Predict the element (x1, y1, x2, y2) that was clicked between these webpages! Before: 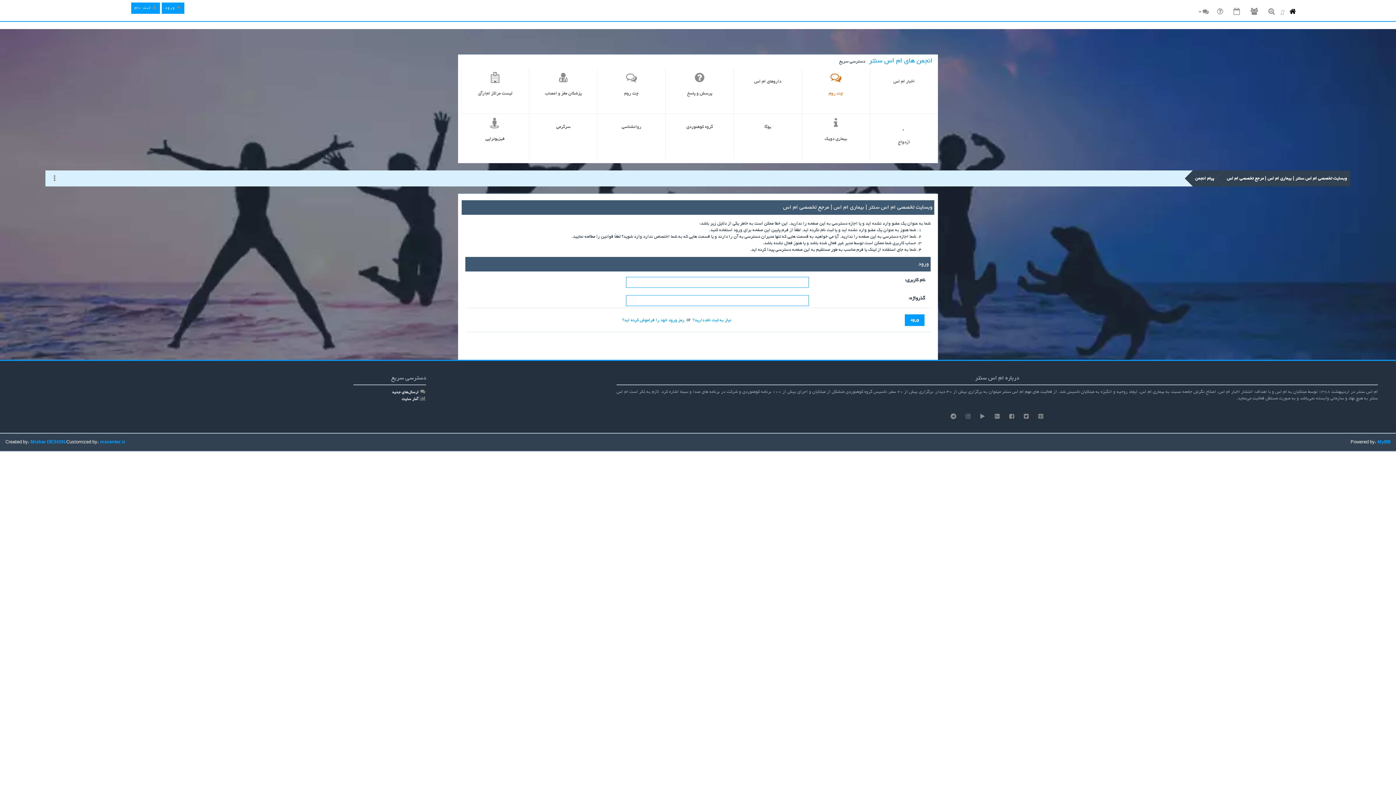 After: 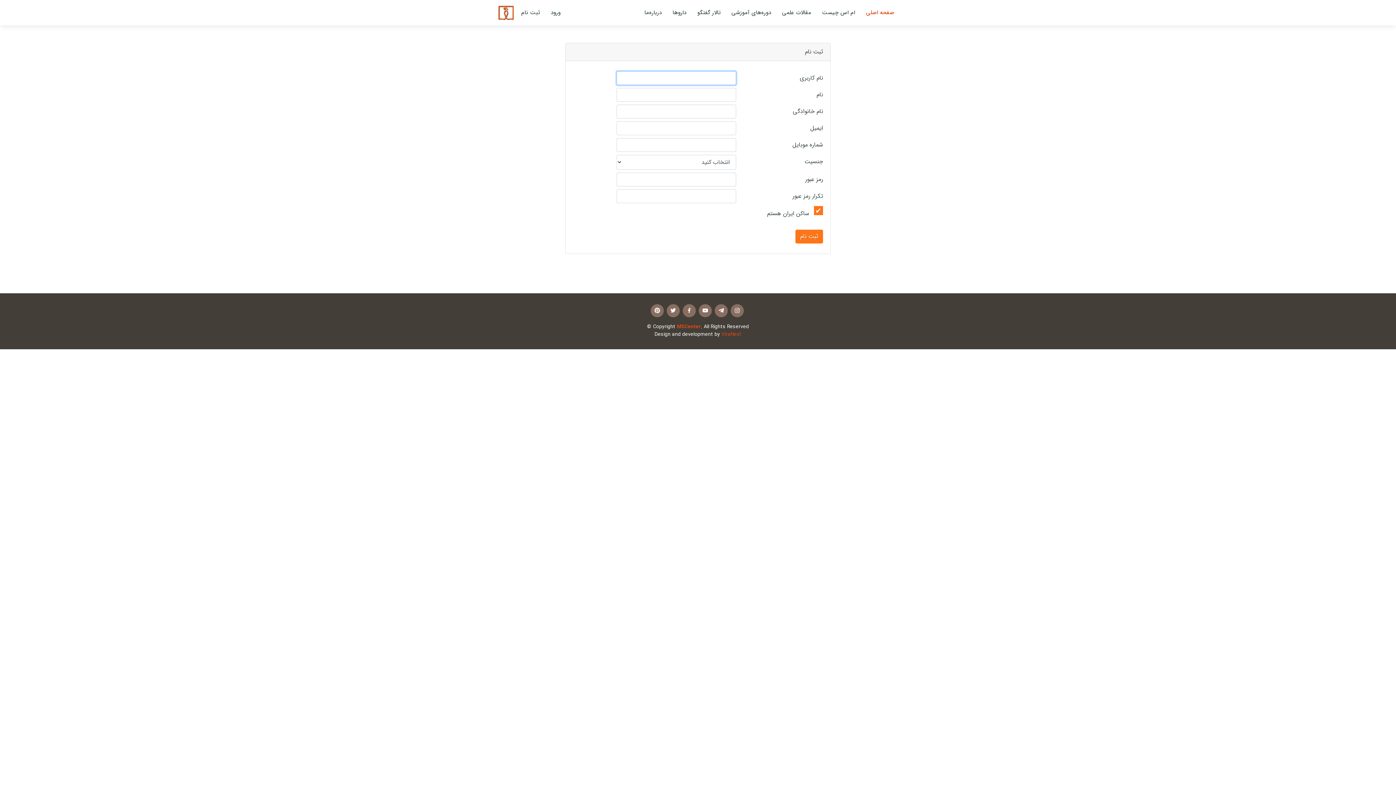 Action: bbox: (131, 0, 160, 16) label:  ثبت نام